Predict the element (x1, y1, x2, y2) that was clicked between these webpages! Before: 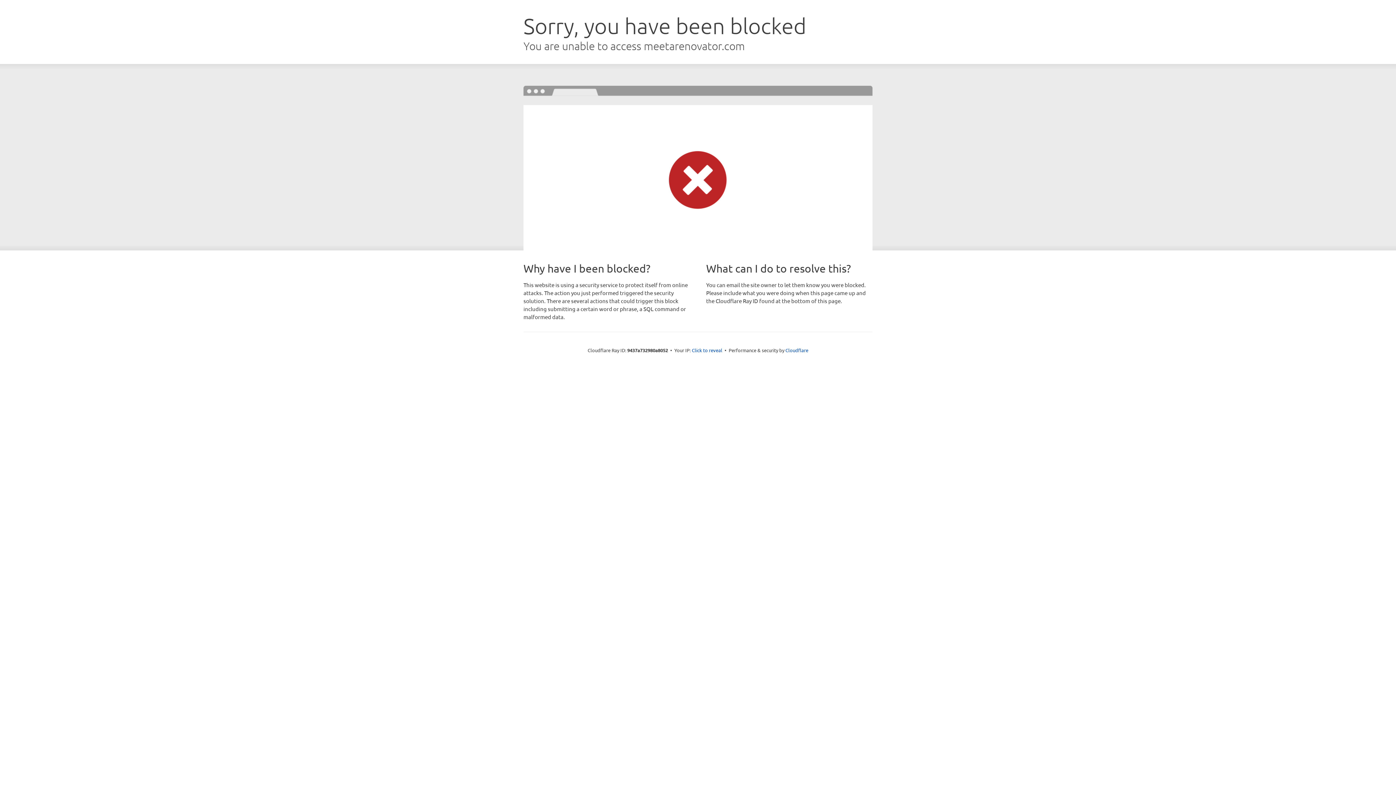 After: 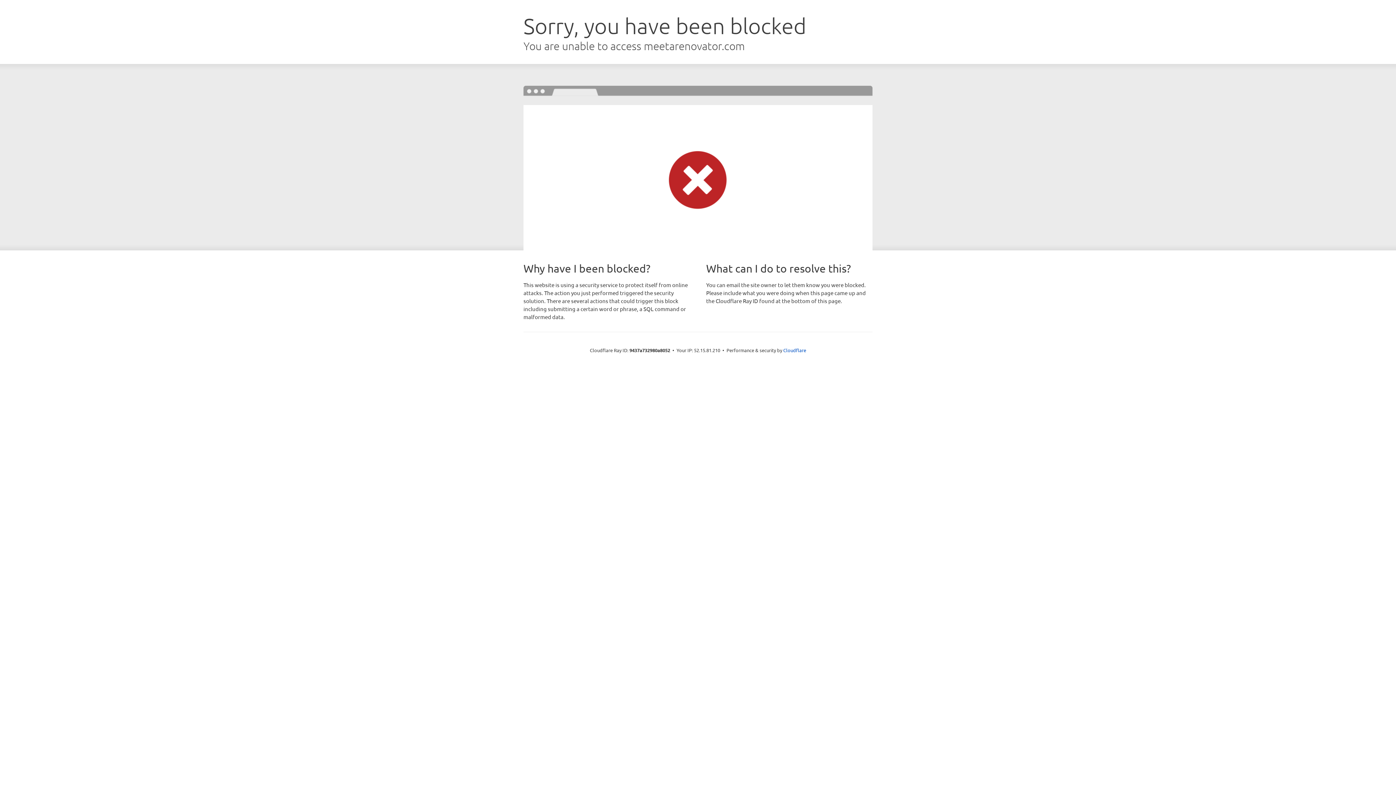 Action: bbox: (692, 346, 722, 353) label: Click to reveal